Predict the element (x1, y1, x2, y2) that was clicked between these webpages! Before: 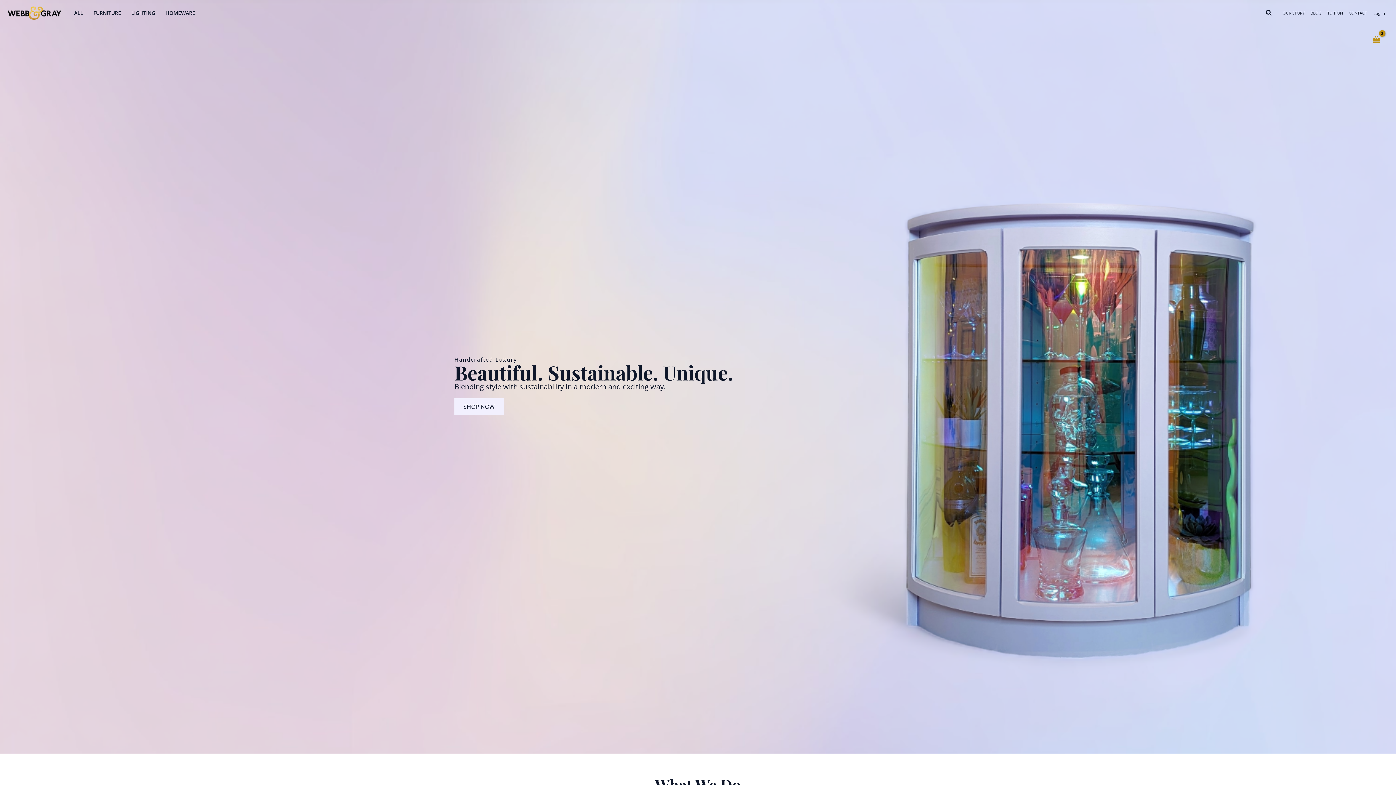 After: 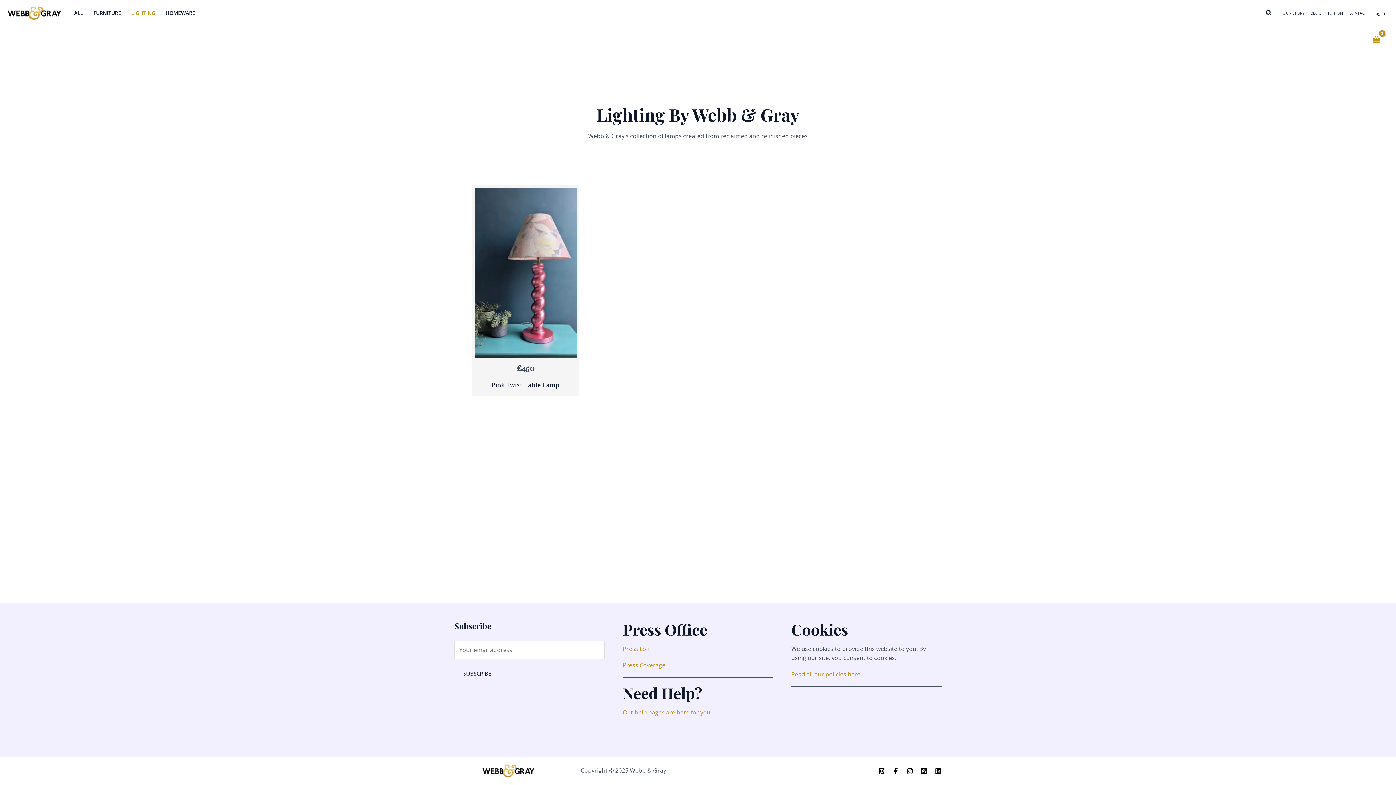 Action: bbox: (126, 5, 160, 20) label: LIGHTING